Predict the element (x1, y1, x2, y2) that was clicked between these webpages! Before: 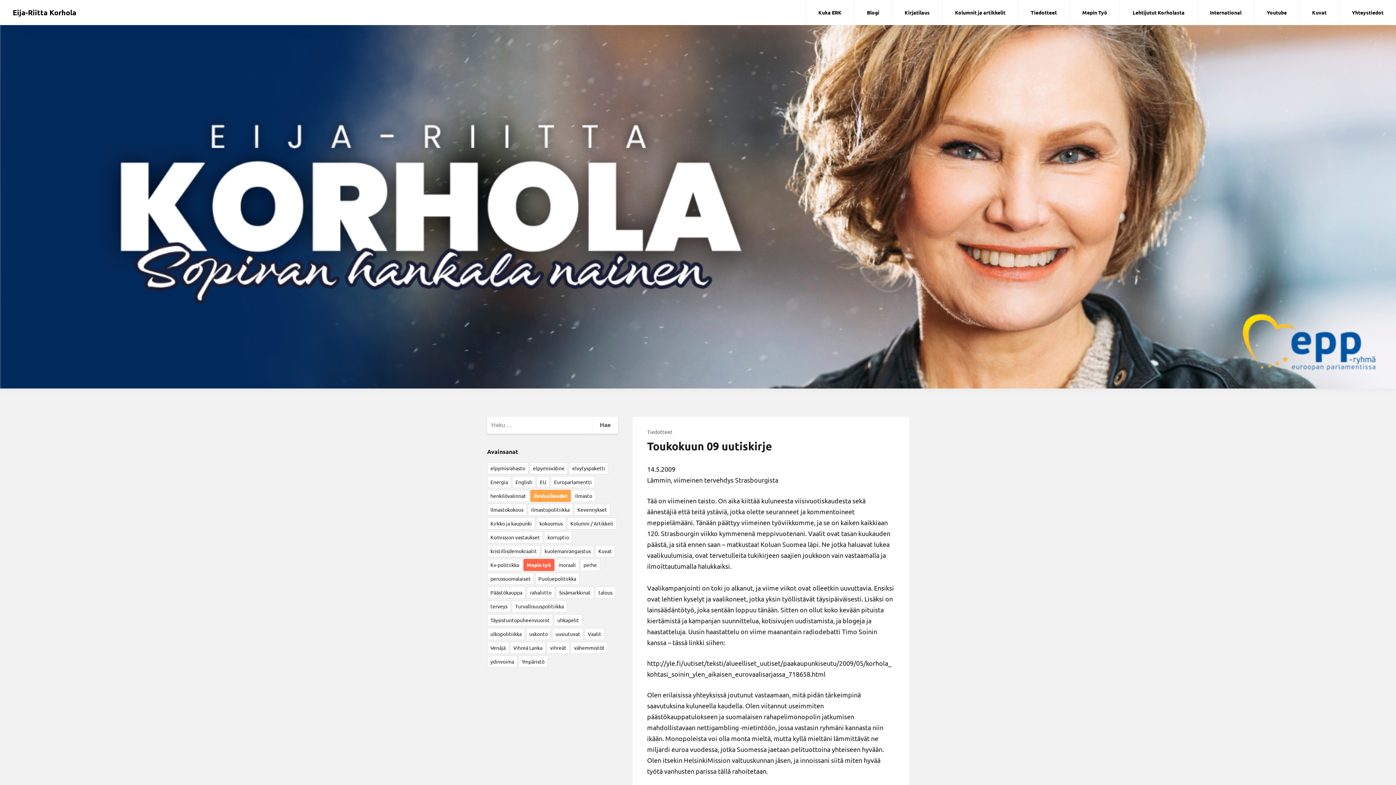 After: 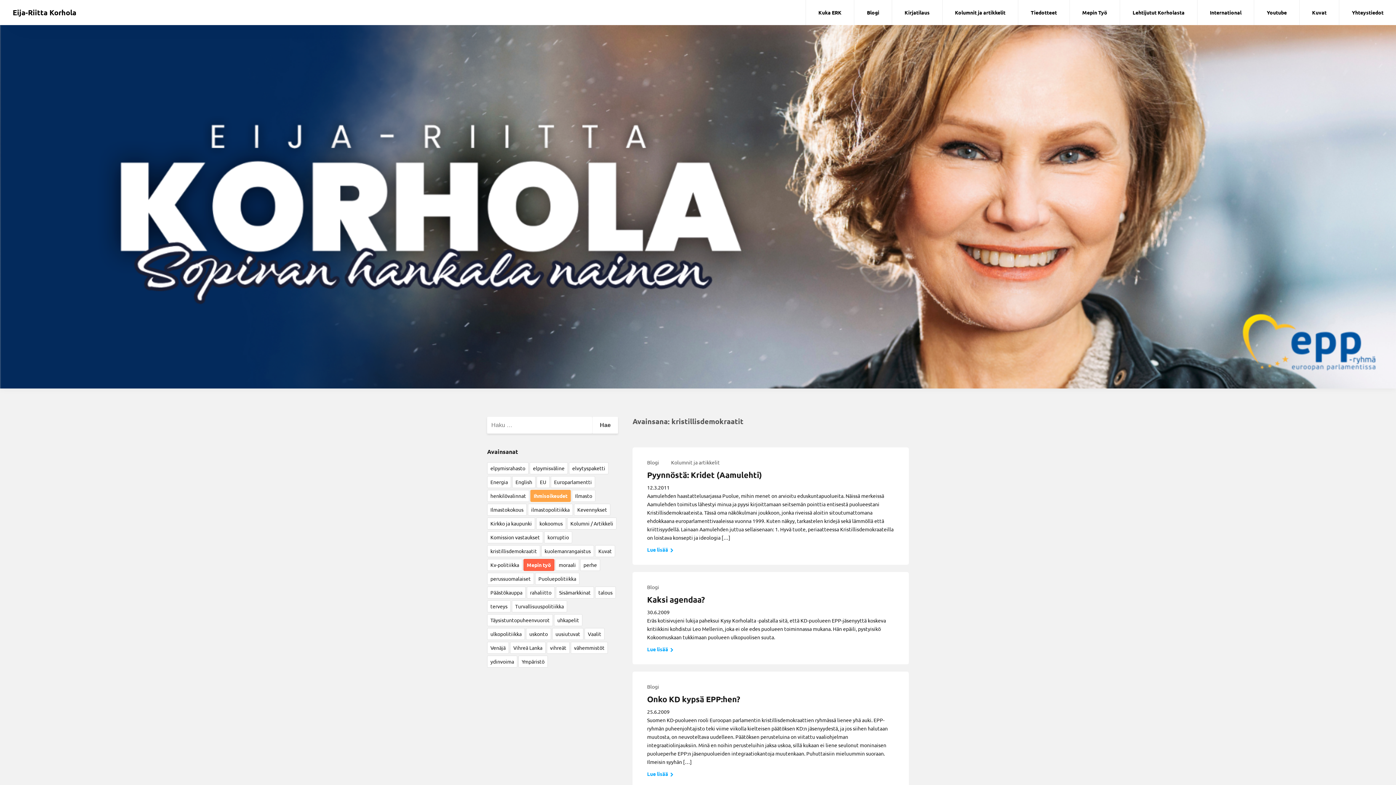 Action: label: kristillisdemokraatit (5 kohdetta) bbox: (487, 545, 540, 557)